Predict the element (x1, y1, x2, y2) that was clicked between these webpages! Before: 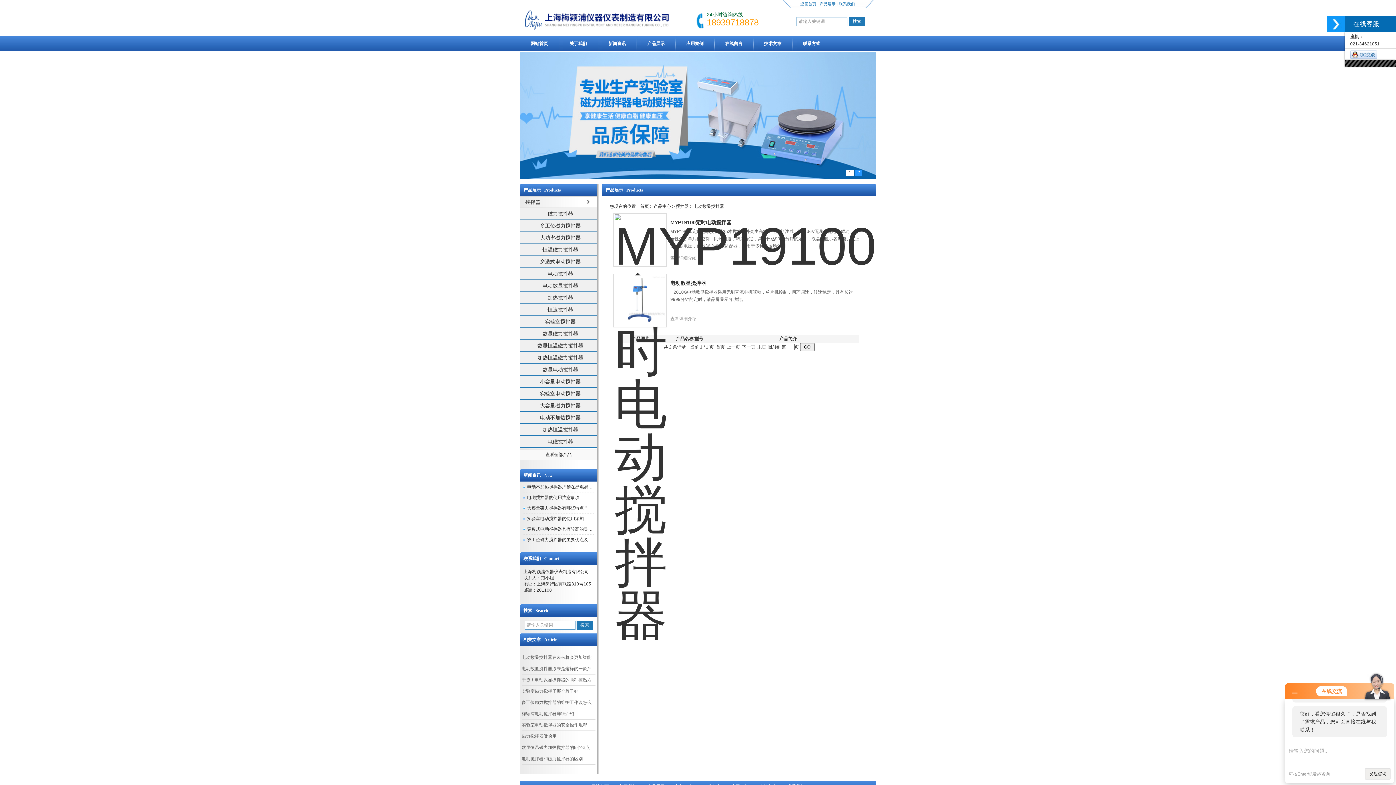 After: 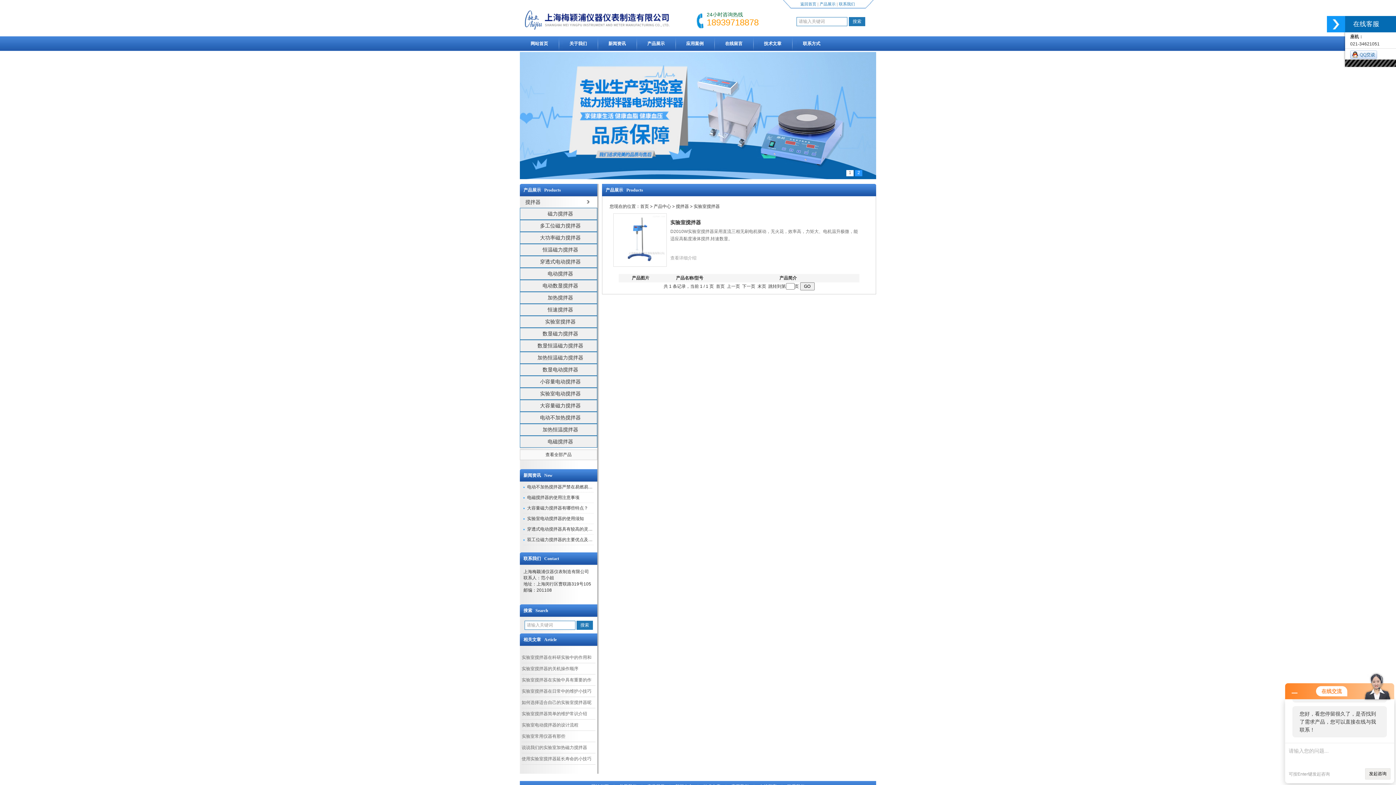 Action: label: 实验室搅拌器 bbox: (520, 316, 597, 327)